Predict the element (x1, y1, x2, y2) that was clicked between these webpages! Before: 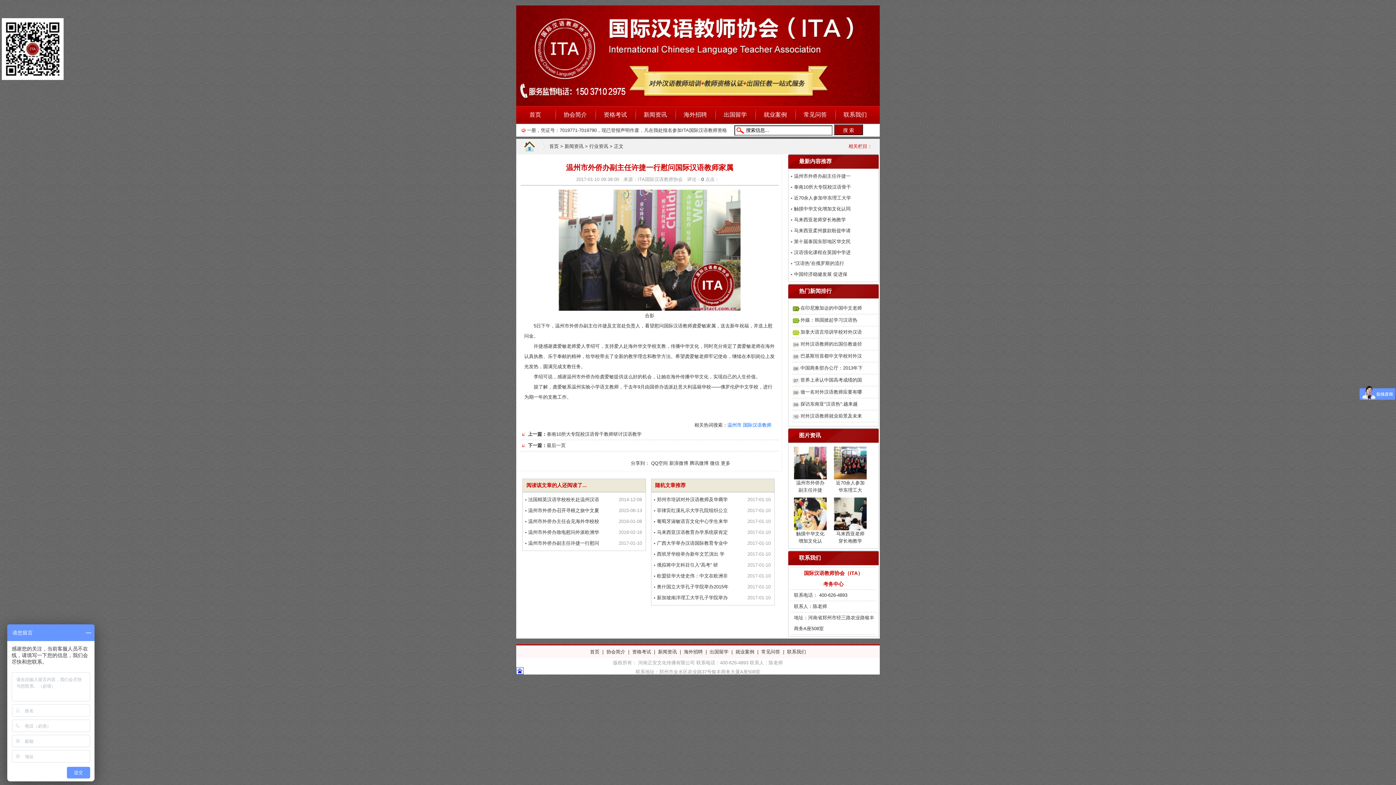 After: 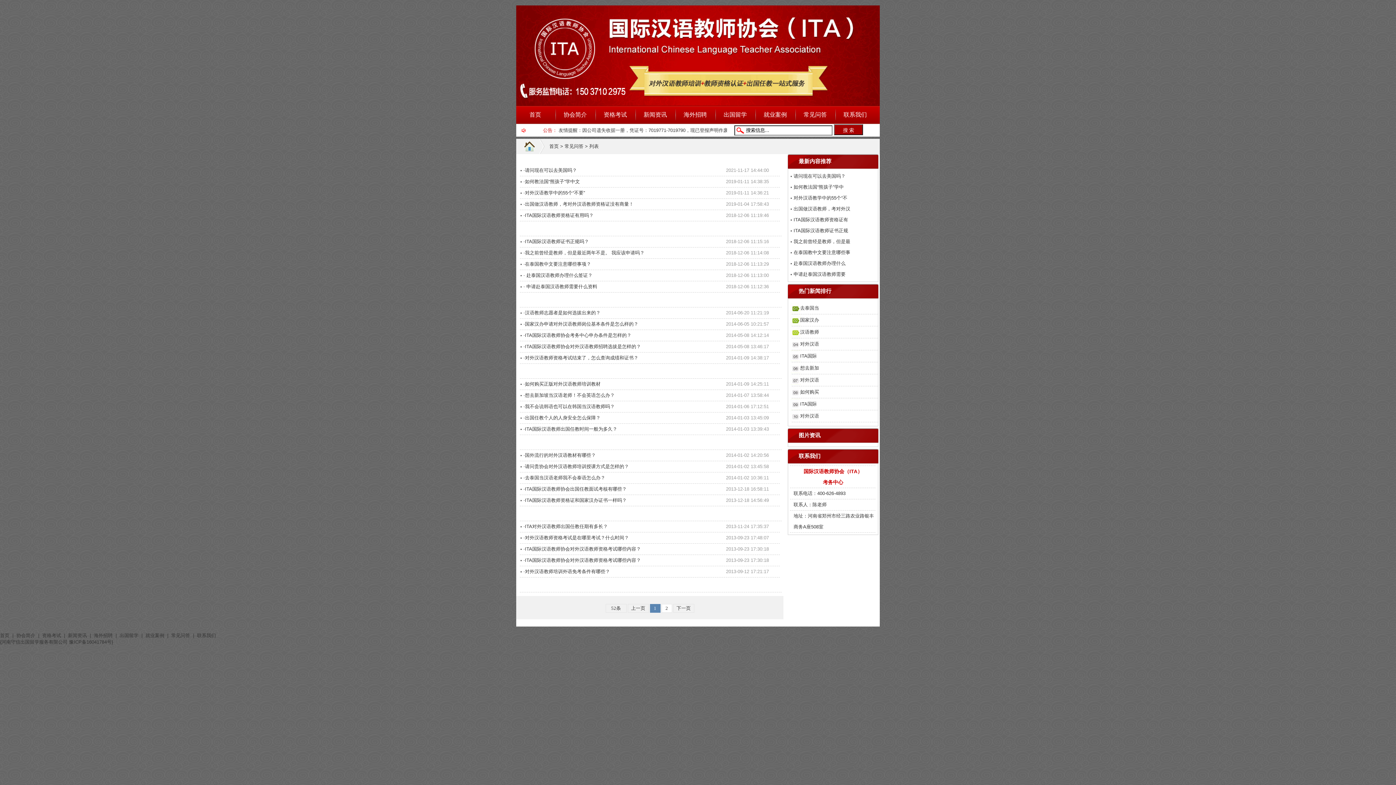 Action: label: 常见问答 bbox: (761, 649, 780, 654)